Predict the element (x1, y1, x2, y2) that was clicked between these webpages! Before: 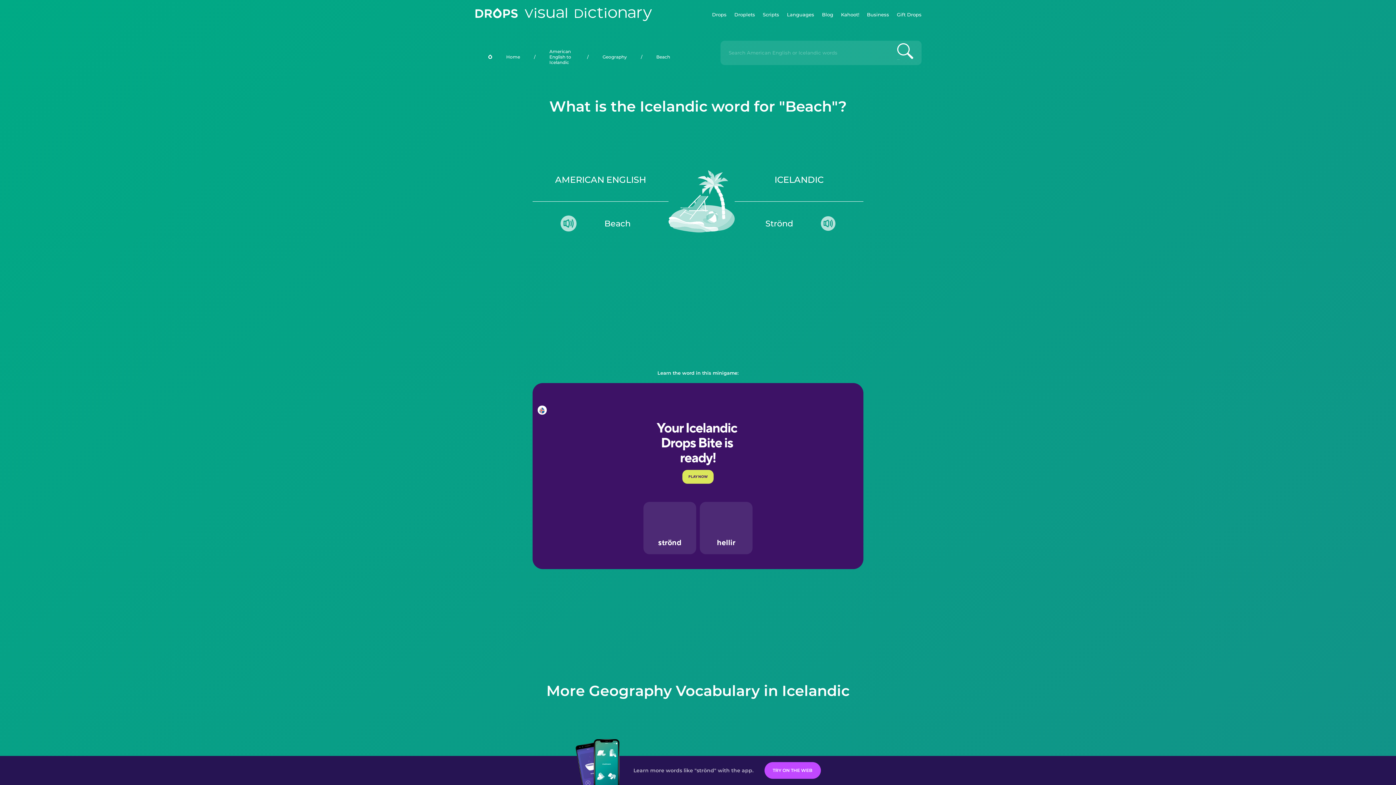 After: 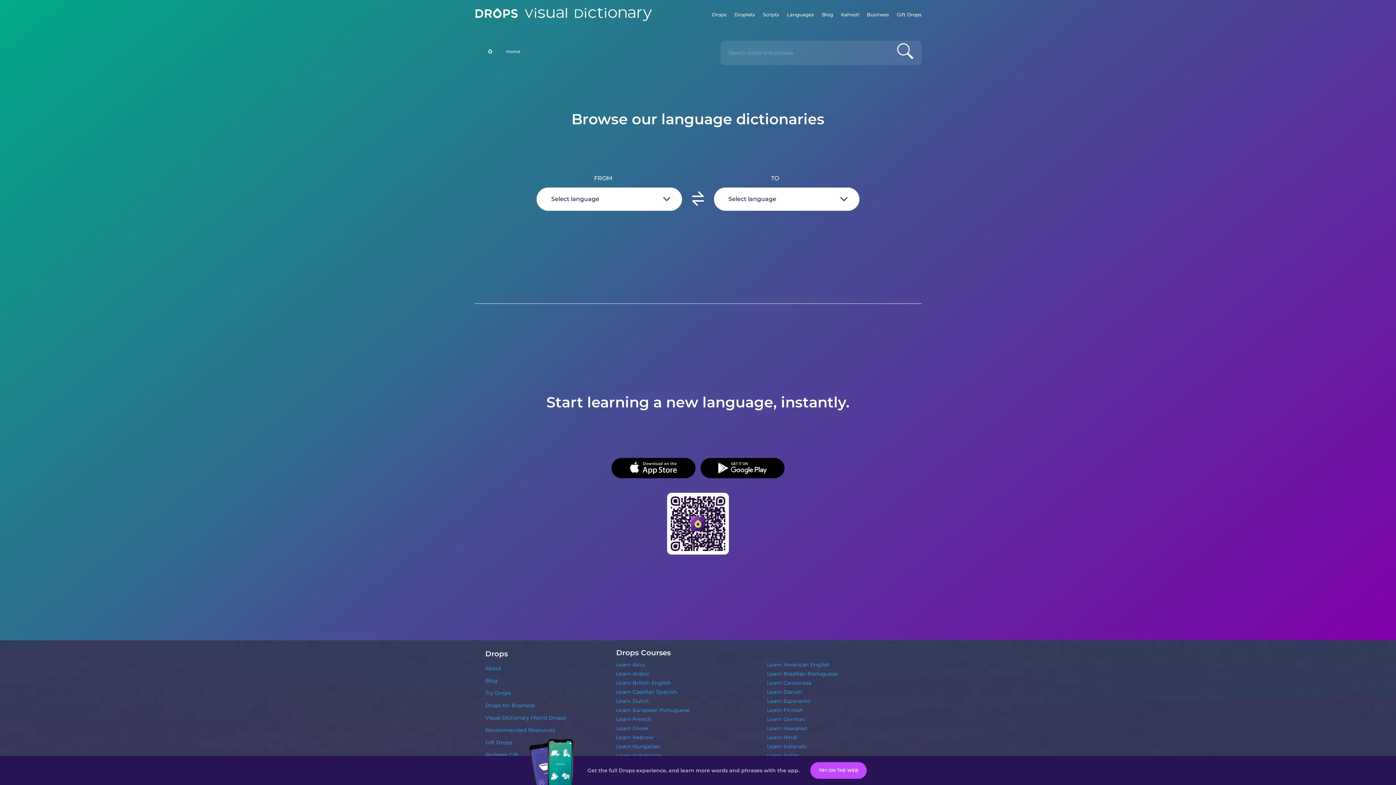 Action: bbox: (492, 46, 534, 67) label: Home